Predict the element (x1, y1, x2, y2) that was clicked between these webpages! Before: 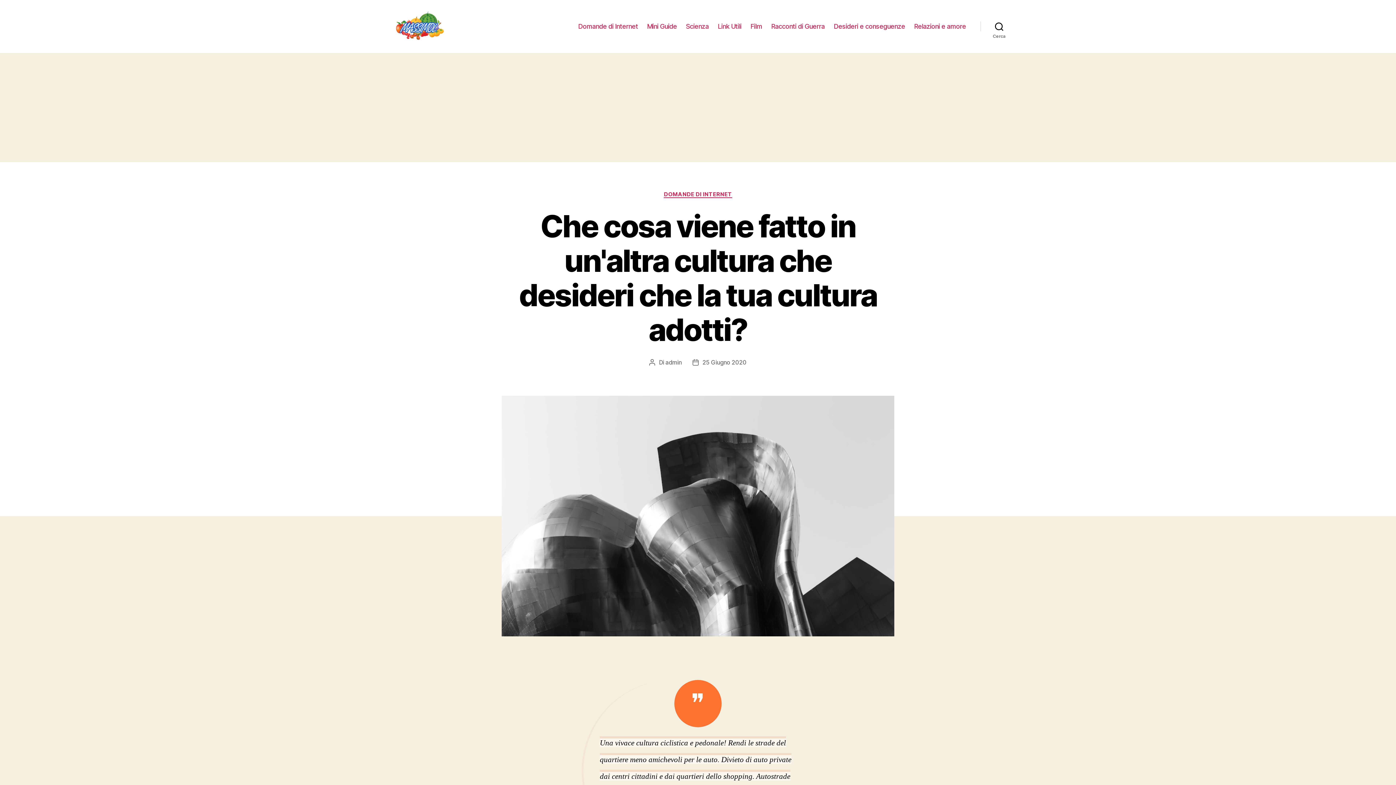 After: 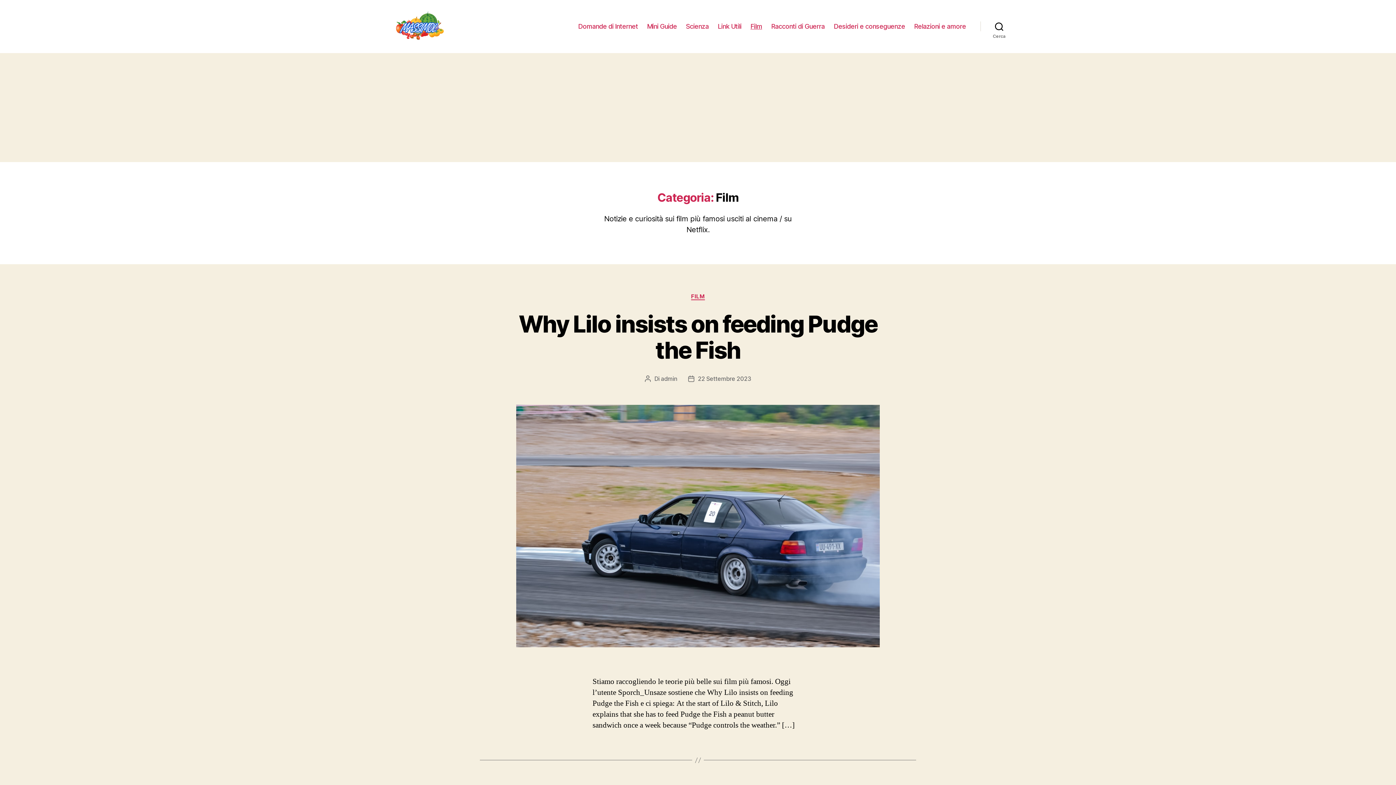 Action: label: Film bbox: (750, 22, 762, 30)